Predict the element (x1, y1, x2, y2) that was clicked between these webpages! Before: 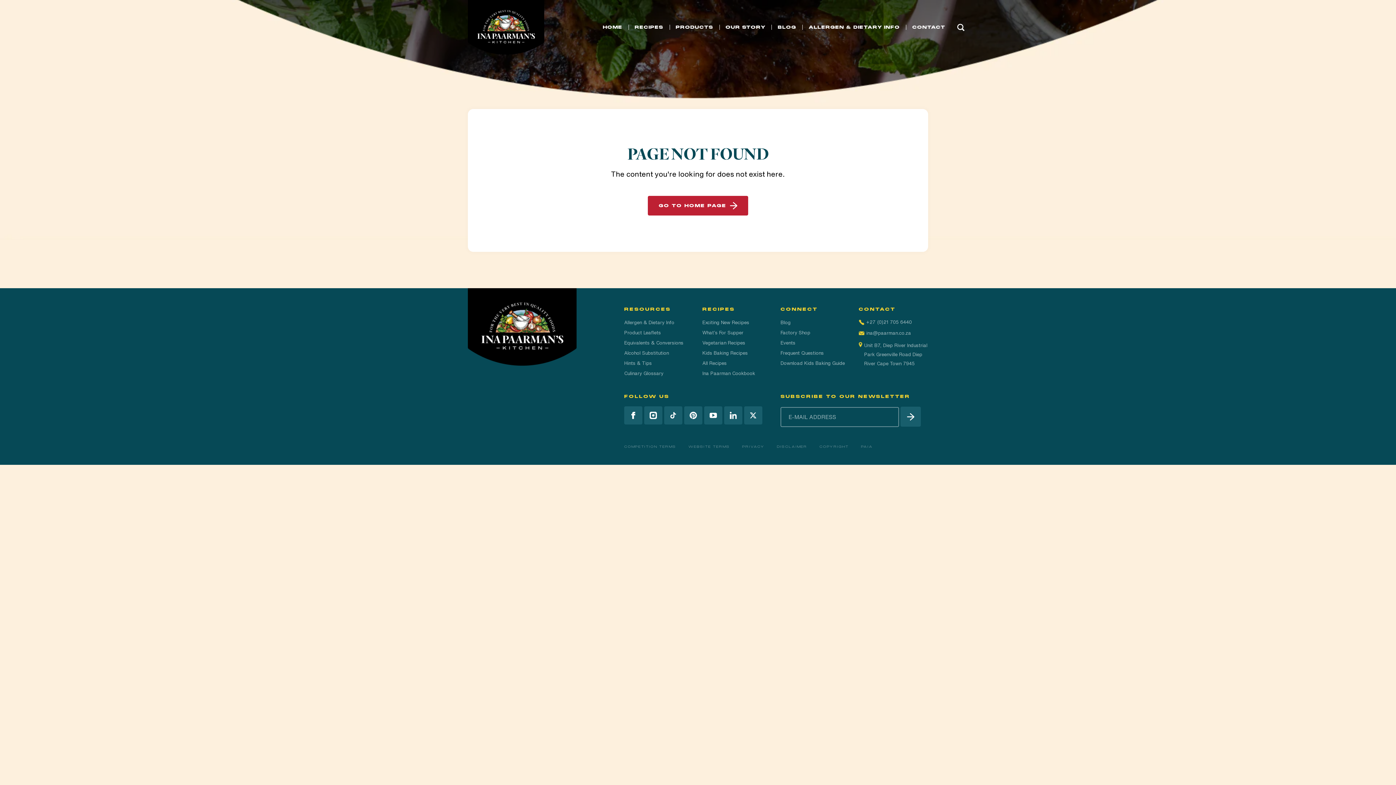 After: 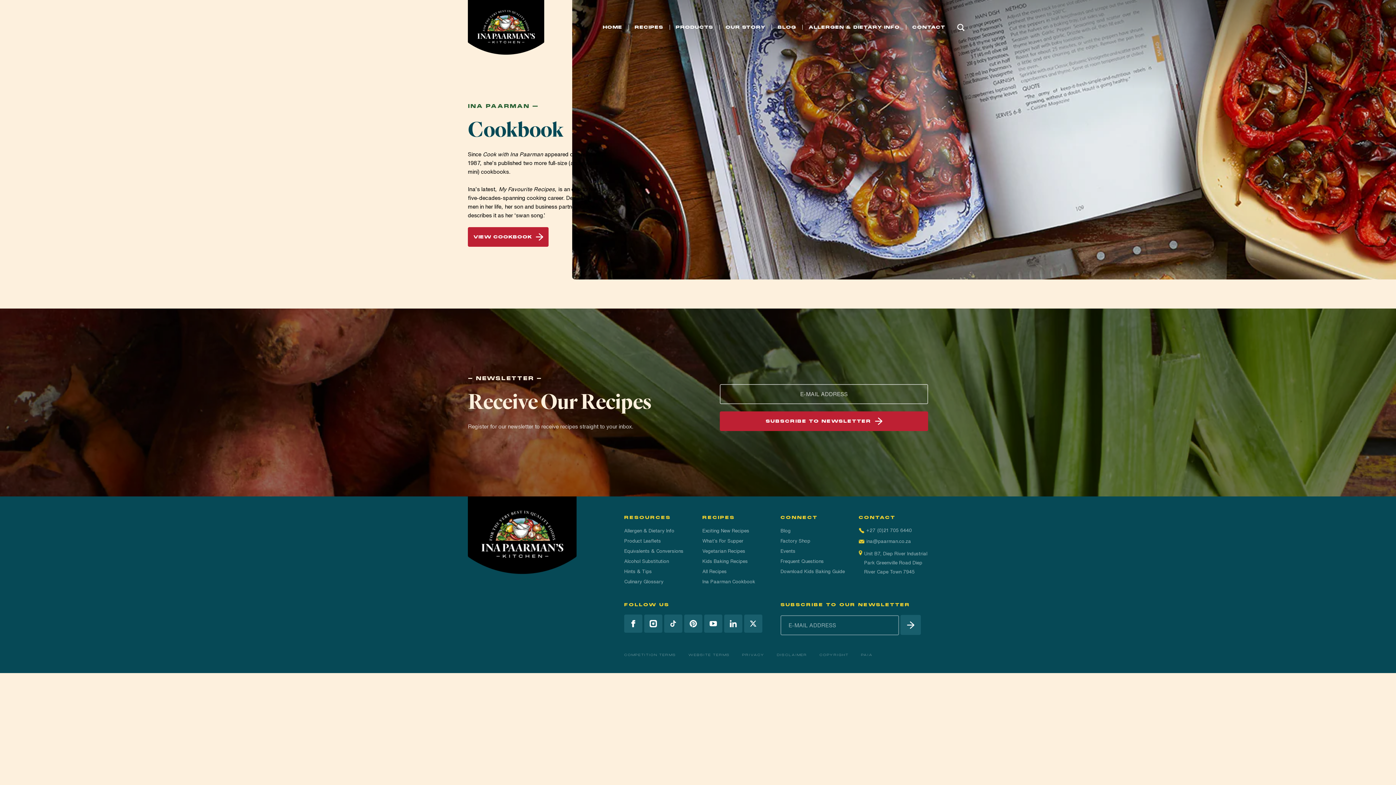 Action: bbox: (702, 371, 755, 376) label: Ina Paarman Cookbook